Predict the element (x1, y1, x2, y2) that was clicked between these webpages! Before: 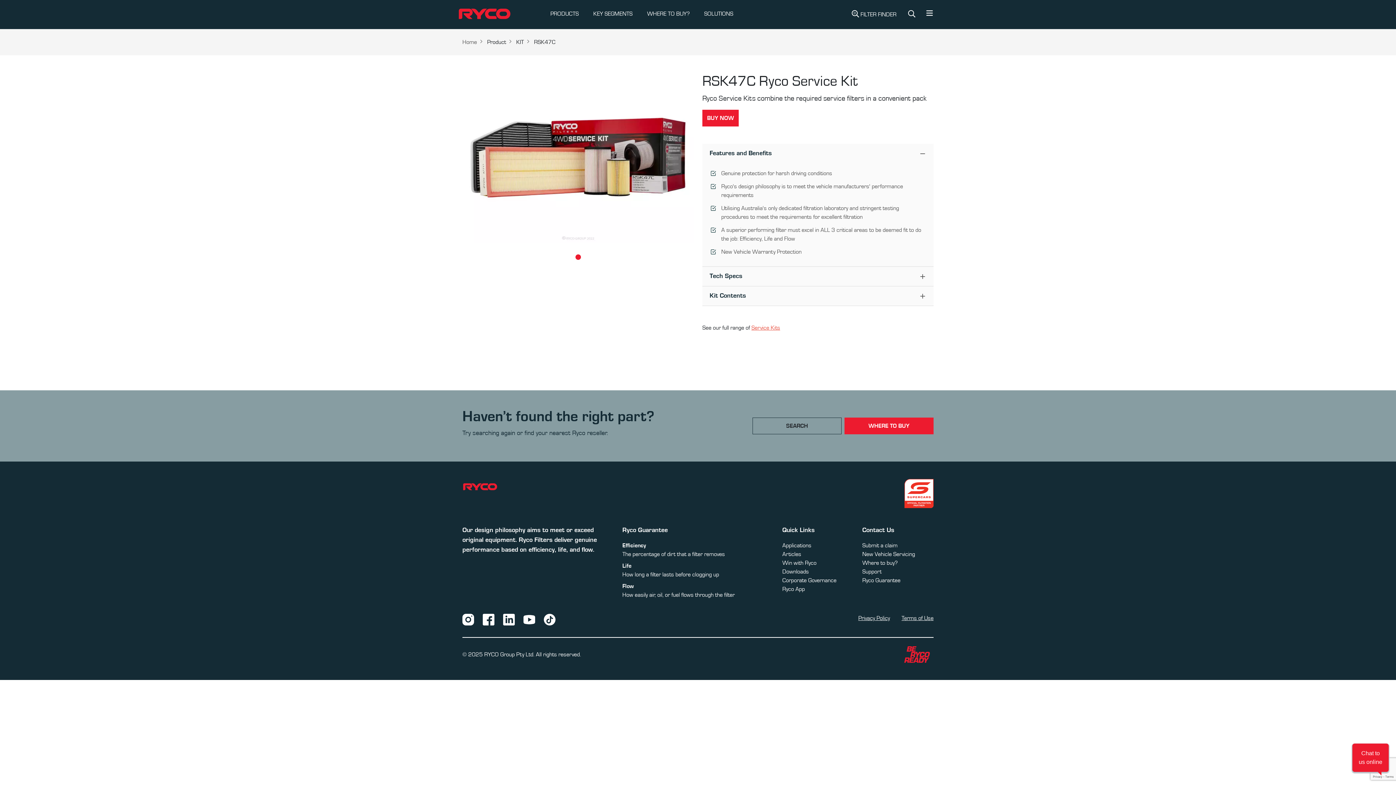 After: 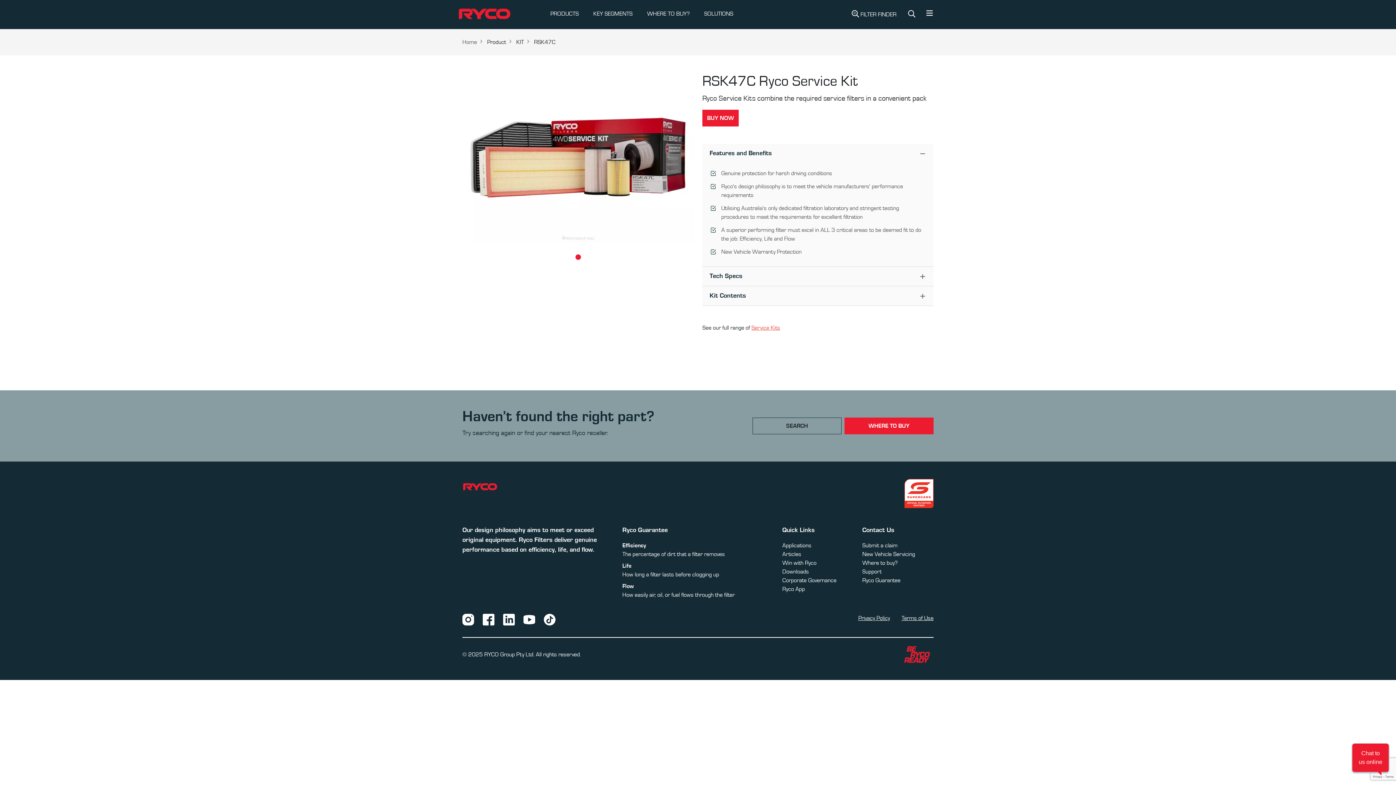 Action: bbox: (462, 616, 474, 622) label: Instagram